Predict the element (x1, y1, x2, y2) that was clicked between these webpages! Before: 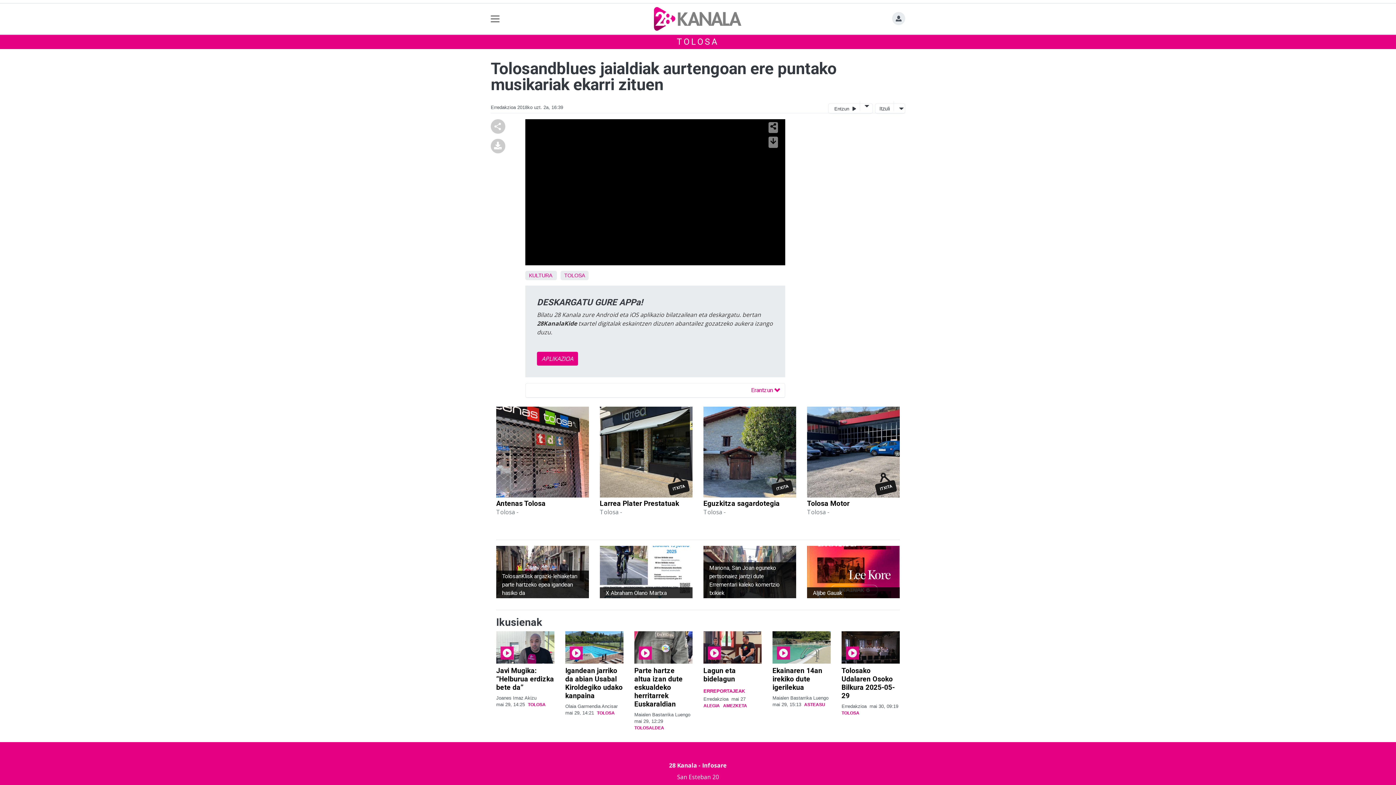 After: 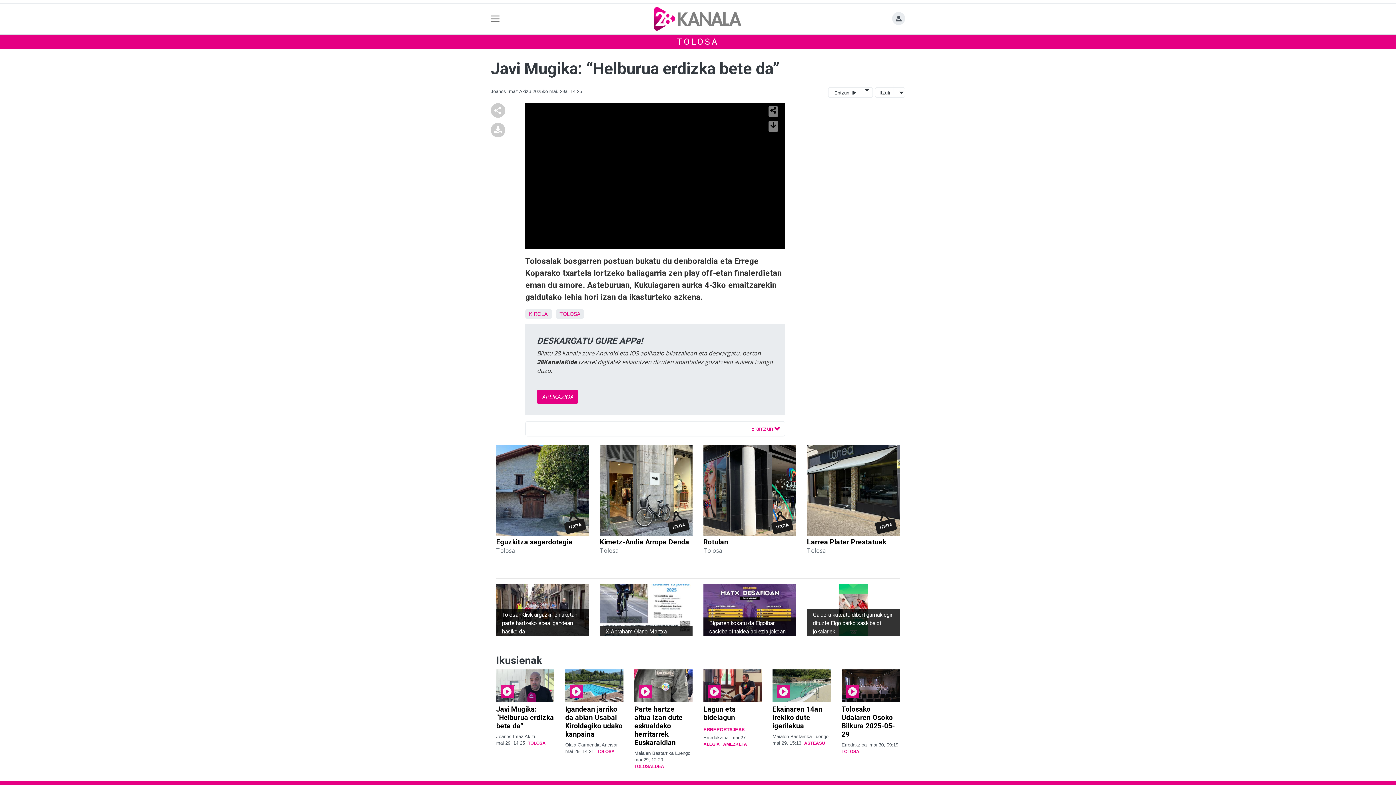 Action: bbox: (496, 643, 554, 651)